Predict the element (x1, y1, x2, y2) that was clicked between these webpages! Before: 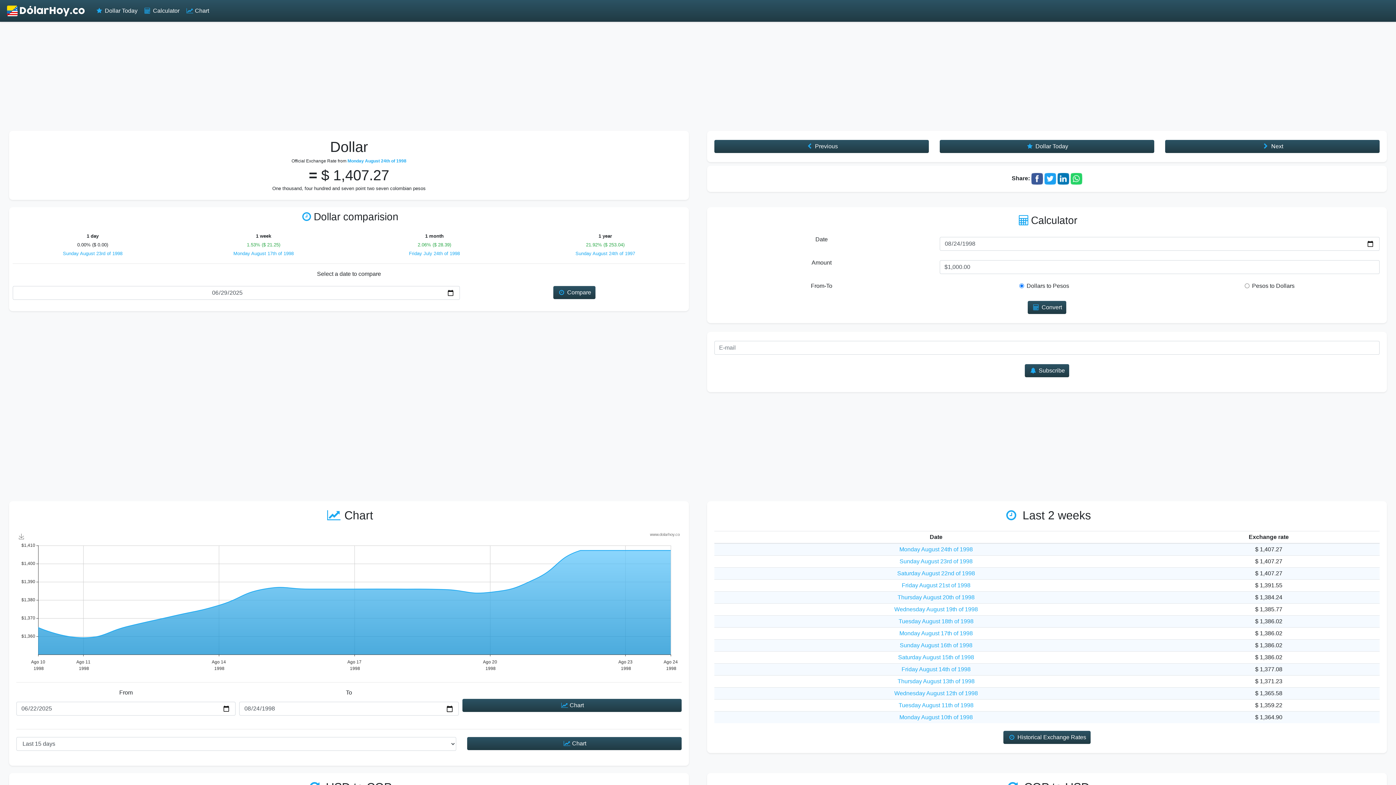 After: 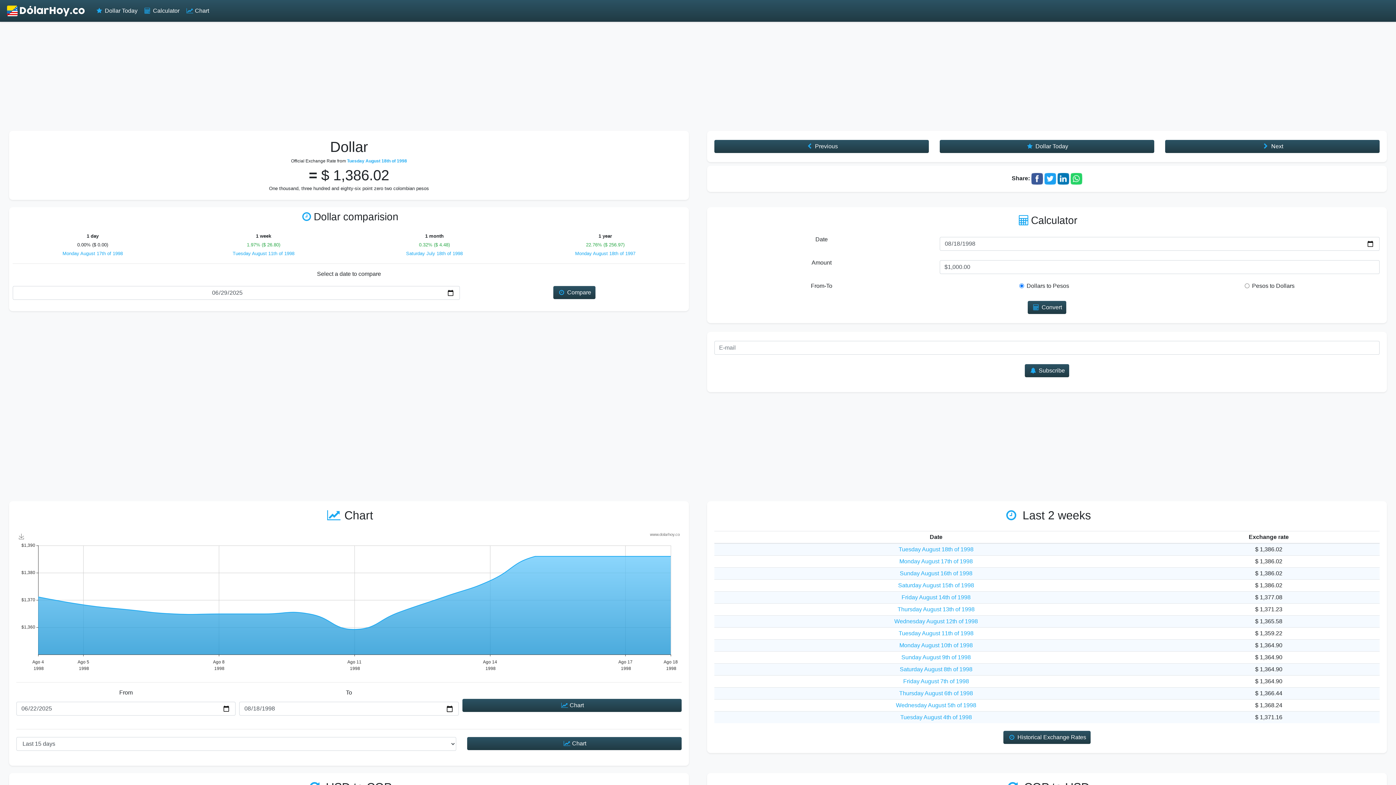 Action: bbox: (898, 618, 973, 624) label: Tuesday August 18th of 1998